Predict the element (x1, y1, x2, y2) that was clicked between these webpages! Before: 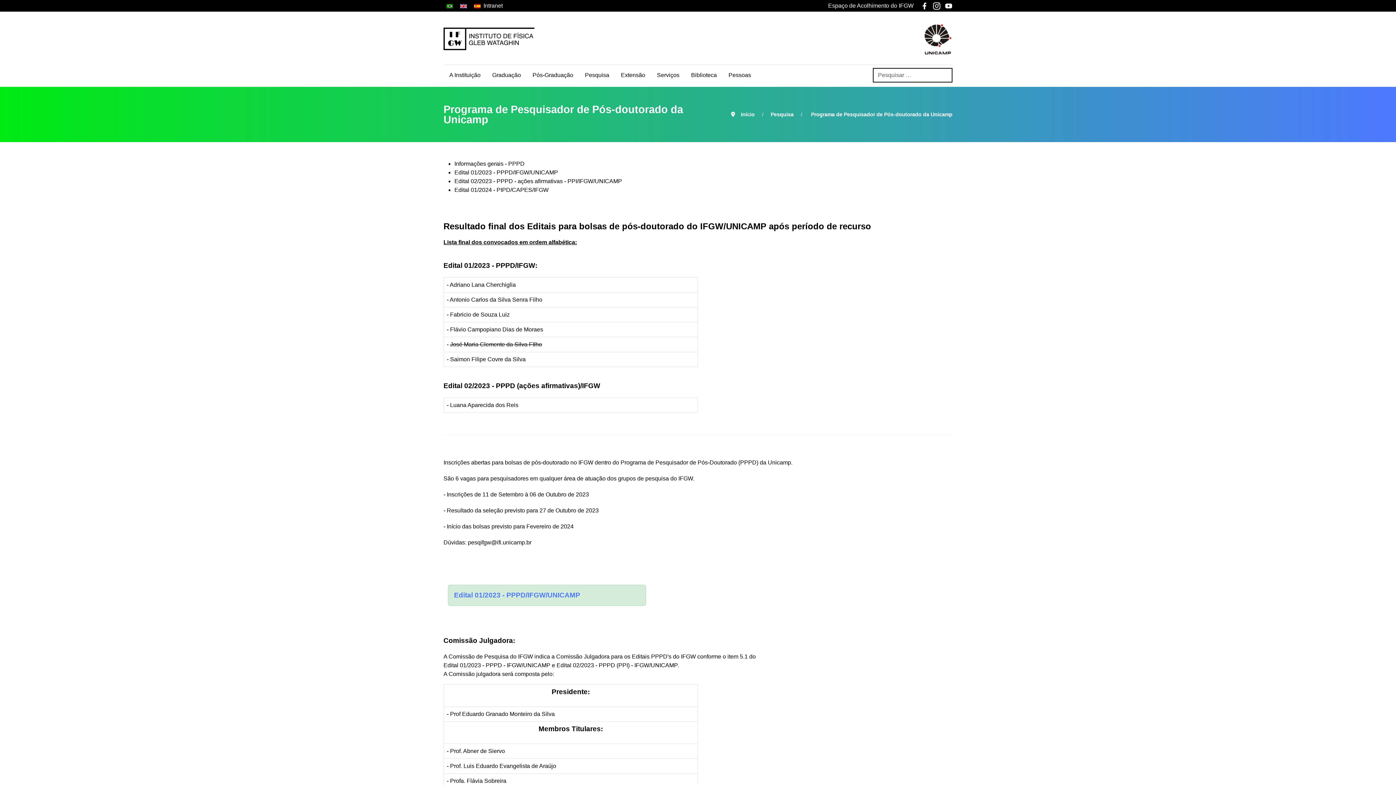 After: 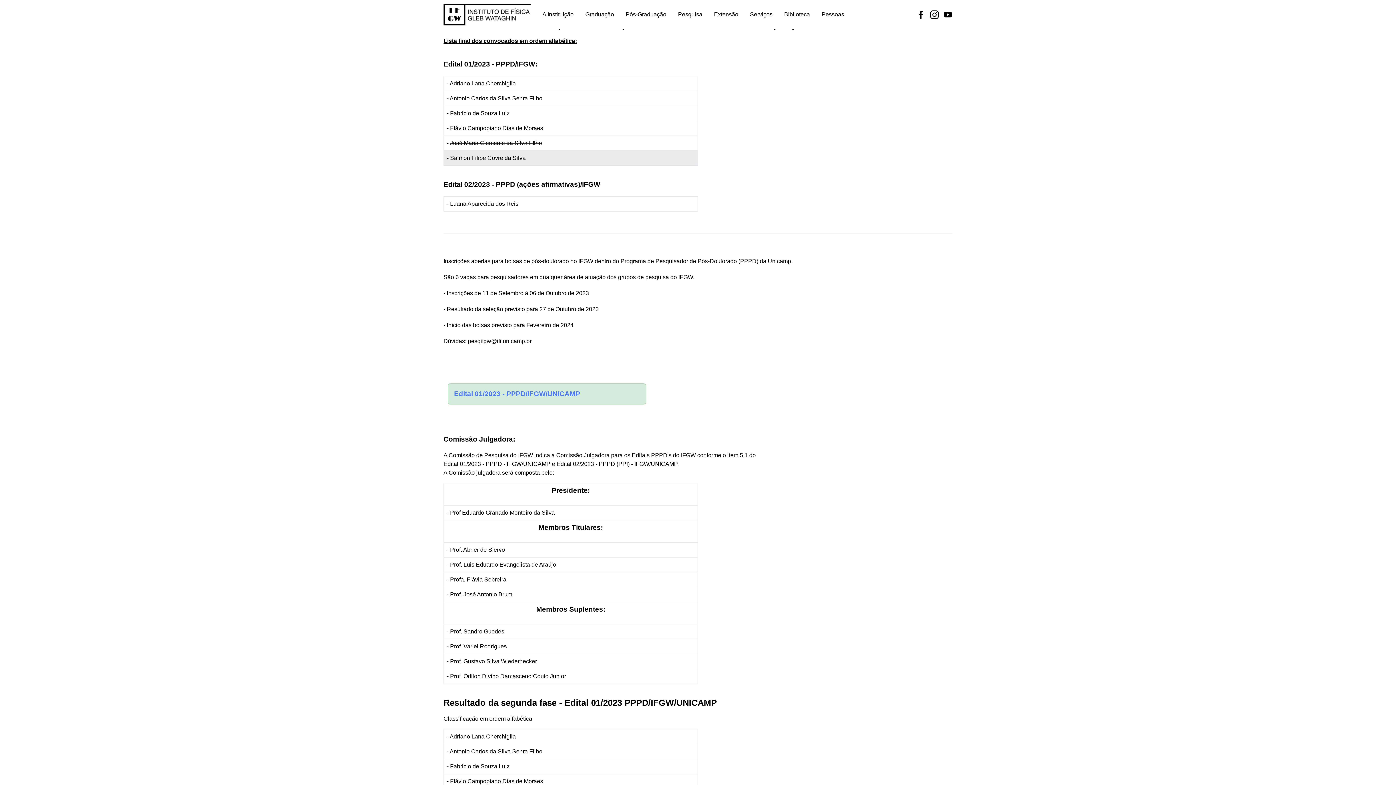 Action: bbox: (454, 160, 524, 166) label: Informações gerais - PPPD